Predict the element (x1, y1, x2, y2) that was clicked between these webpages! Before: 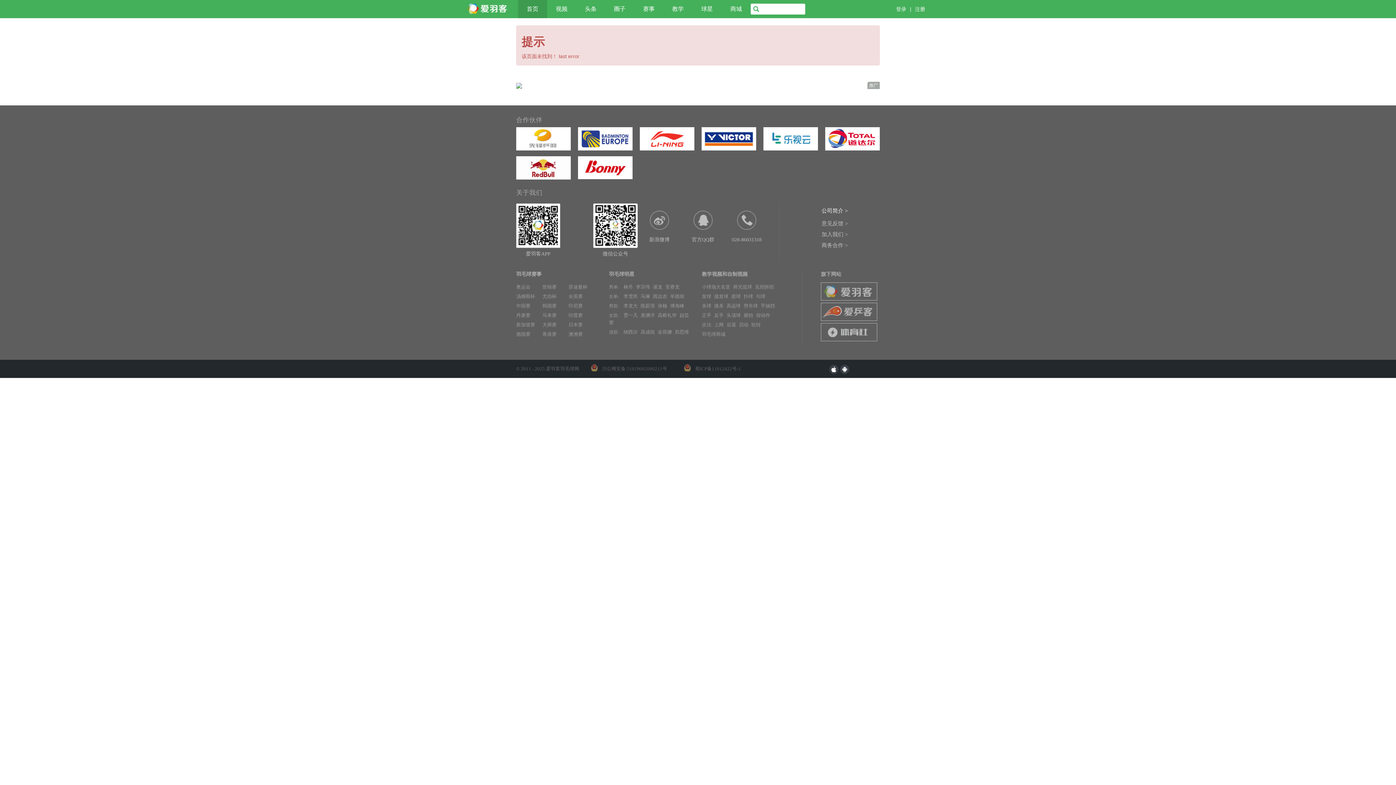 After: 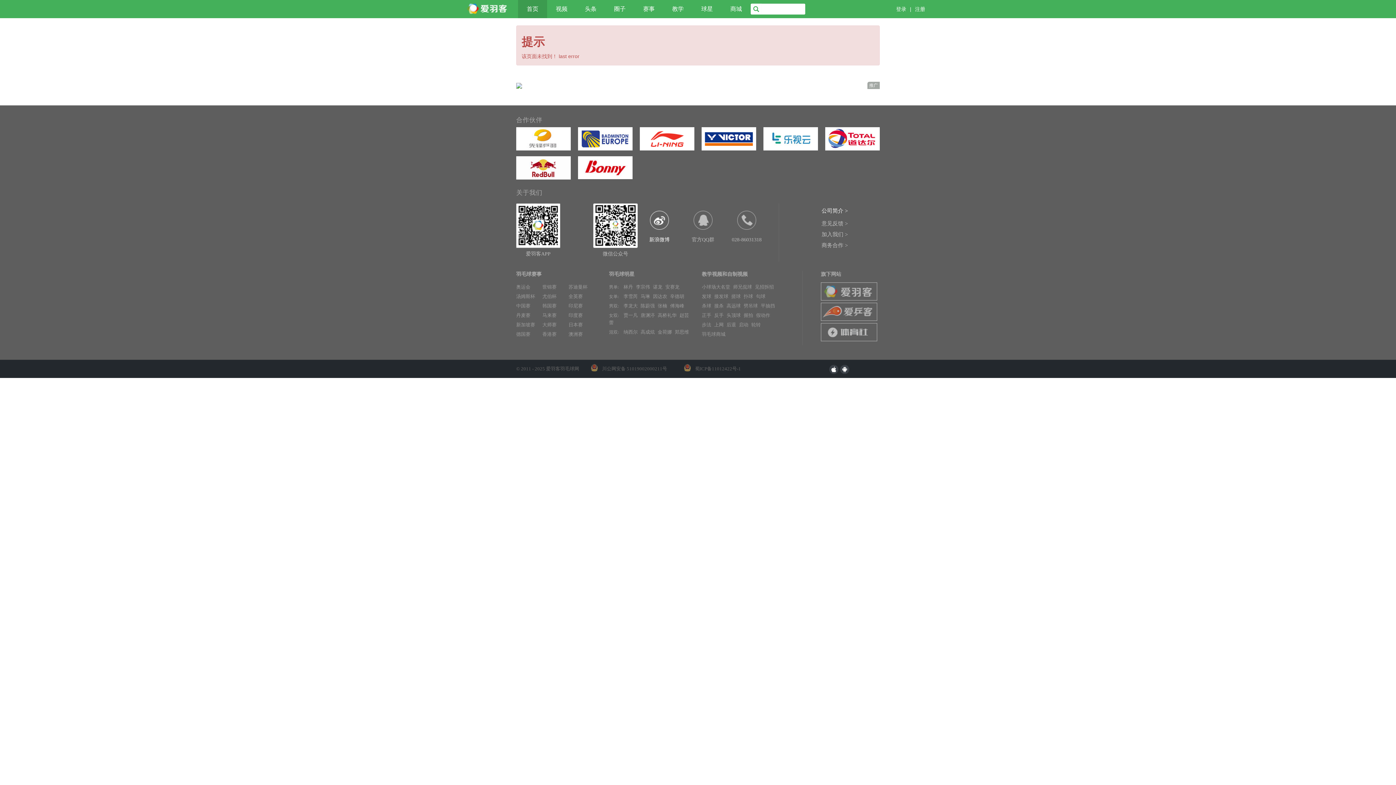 Action: bbox: (637, 210, 681, 261) label: 新浪微博